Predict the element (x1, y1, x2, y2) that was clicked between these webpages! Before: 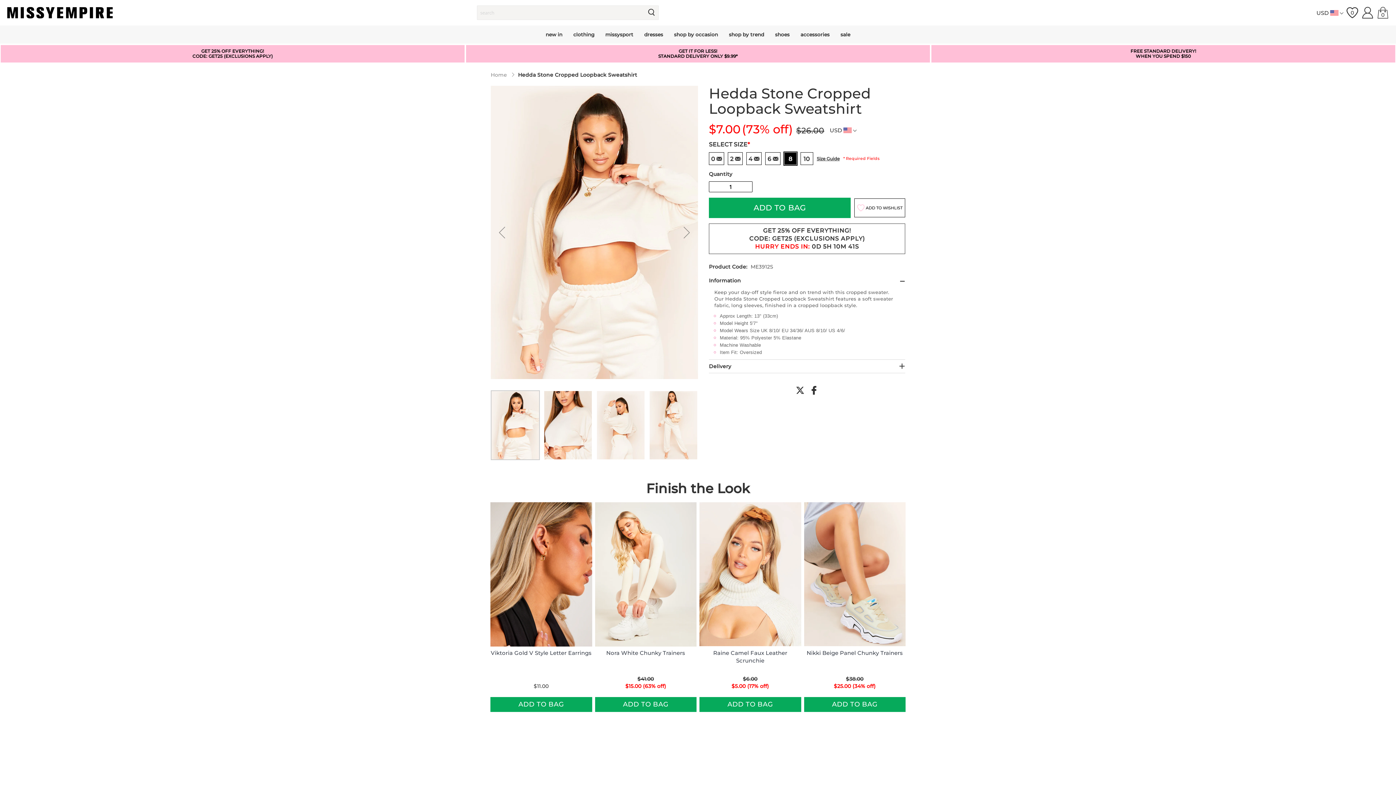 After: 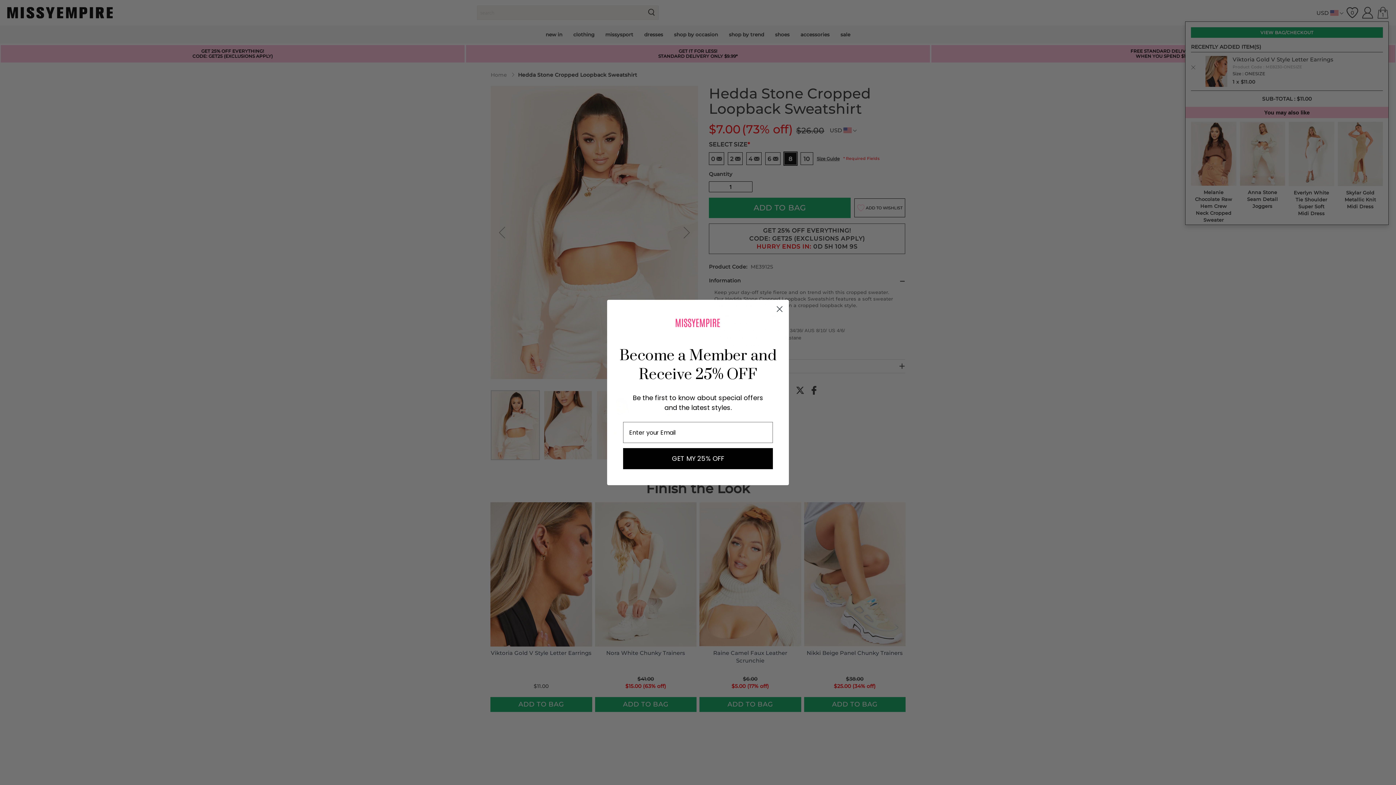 Action: label: ADD TO BAG bbox: (490, 697, 592, 712)